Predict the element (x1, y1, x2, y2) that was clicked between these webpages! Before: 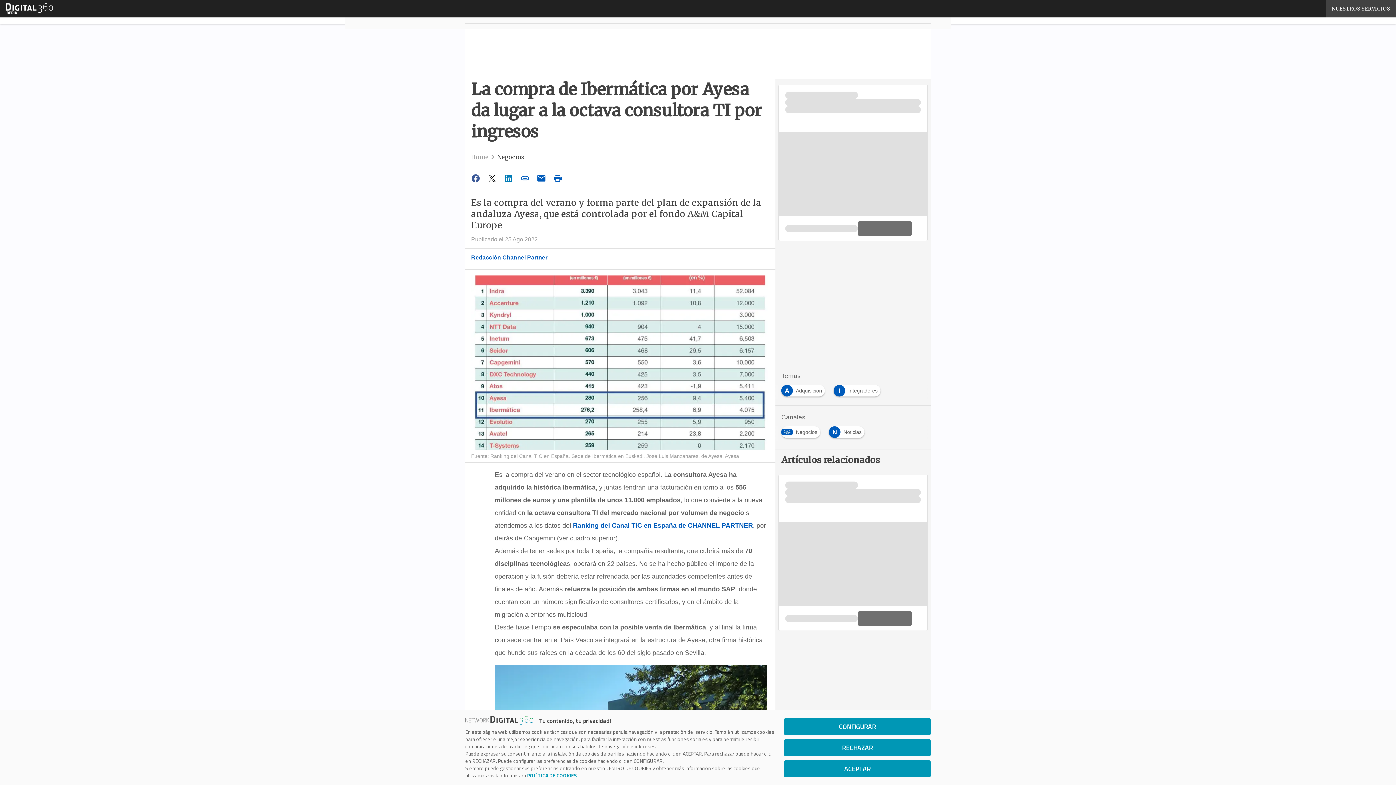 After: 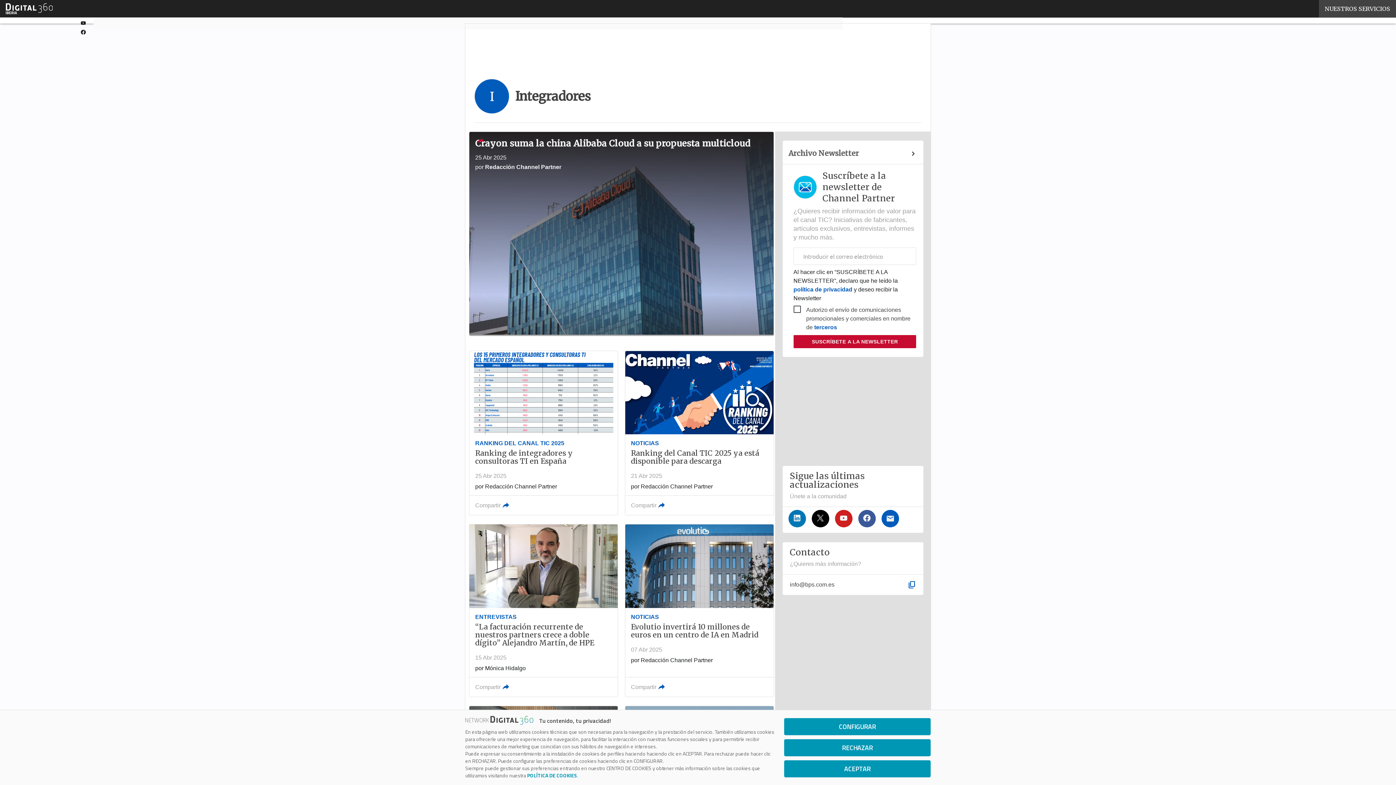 Action: label: I
Integradores bbox: (833, 385, 883, 391)